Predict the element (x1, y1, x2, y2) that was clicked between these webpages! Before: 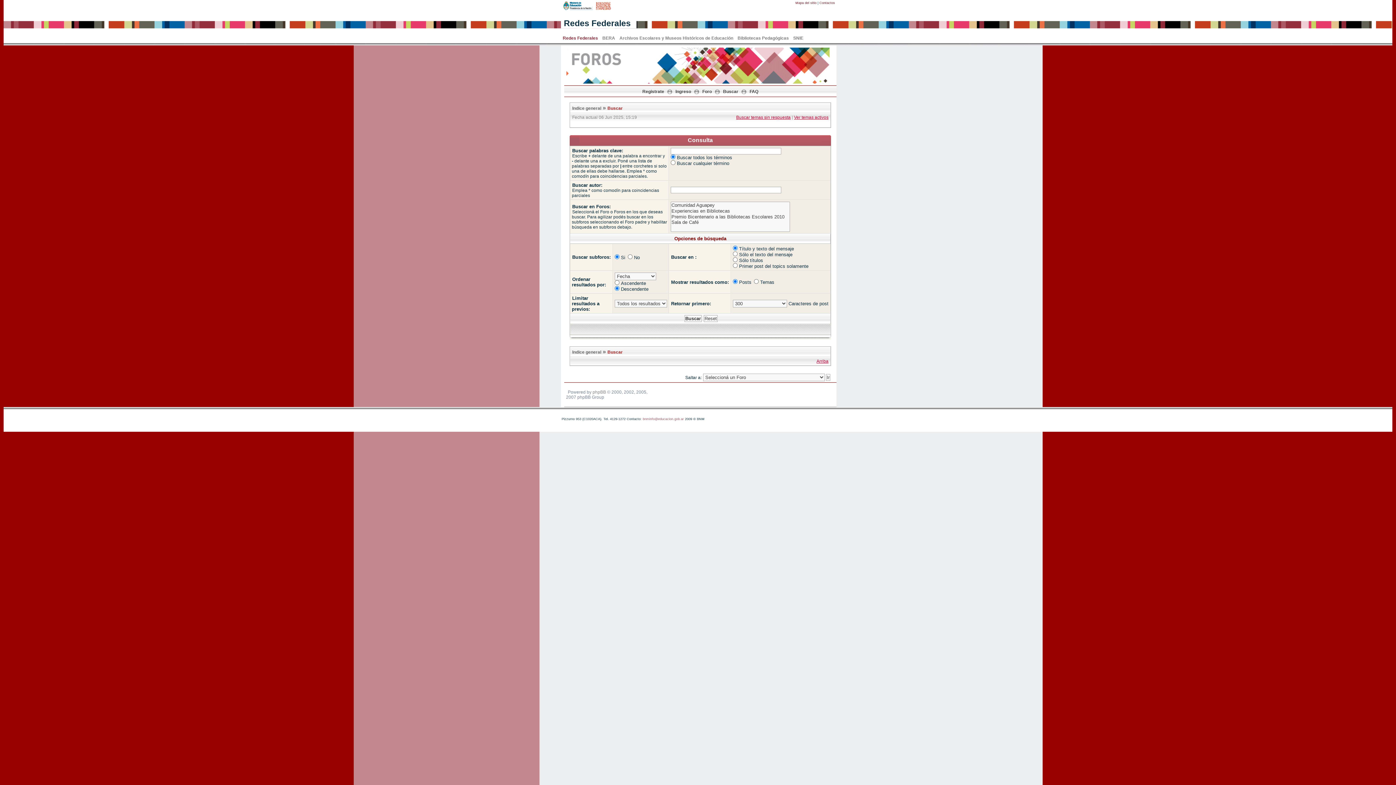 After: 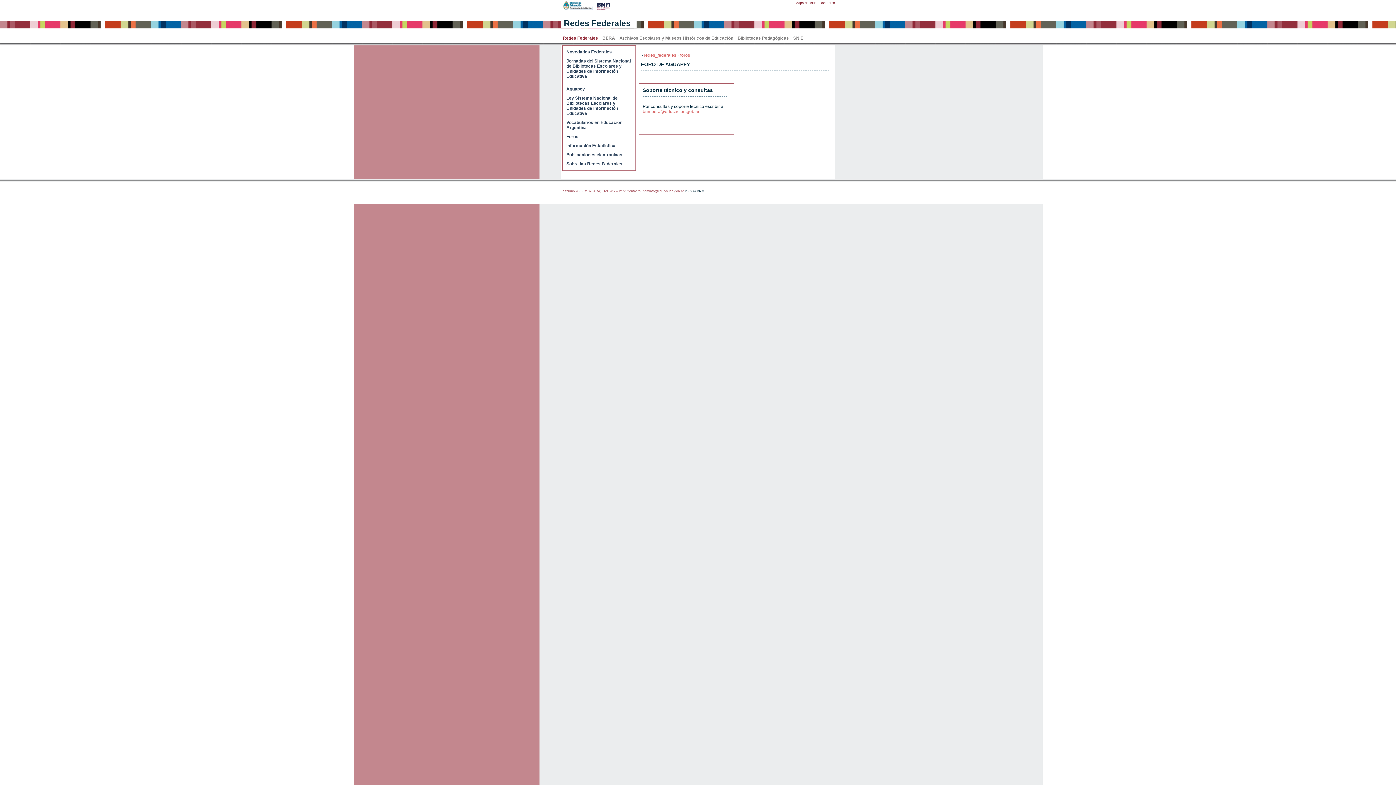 Action: bbox: (564, 45, 836, 85)